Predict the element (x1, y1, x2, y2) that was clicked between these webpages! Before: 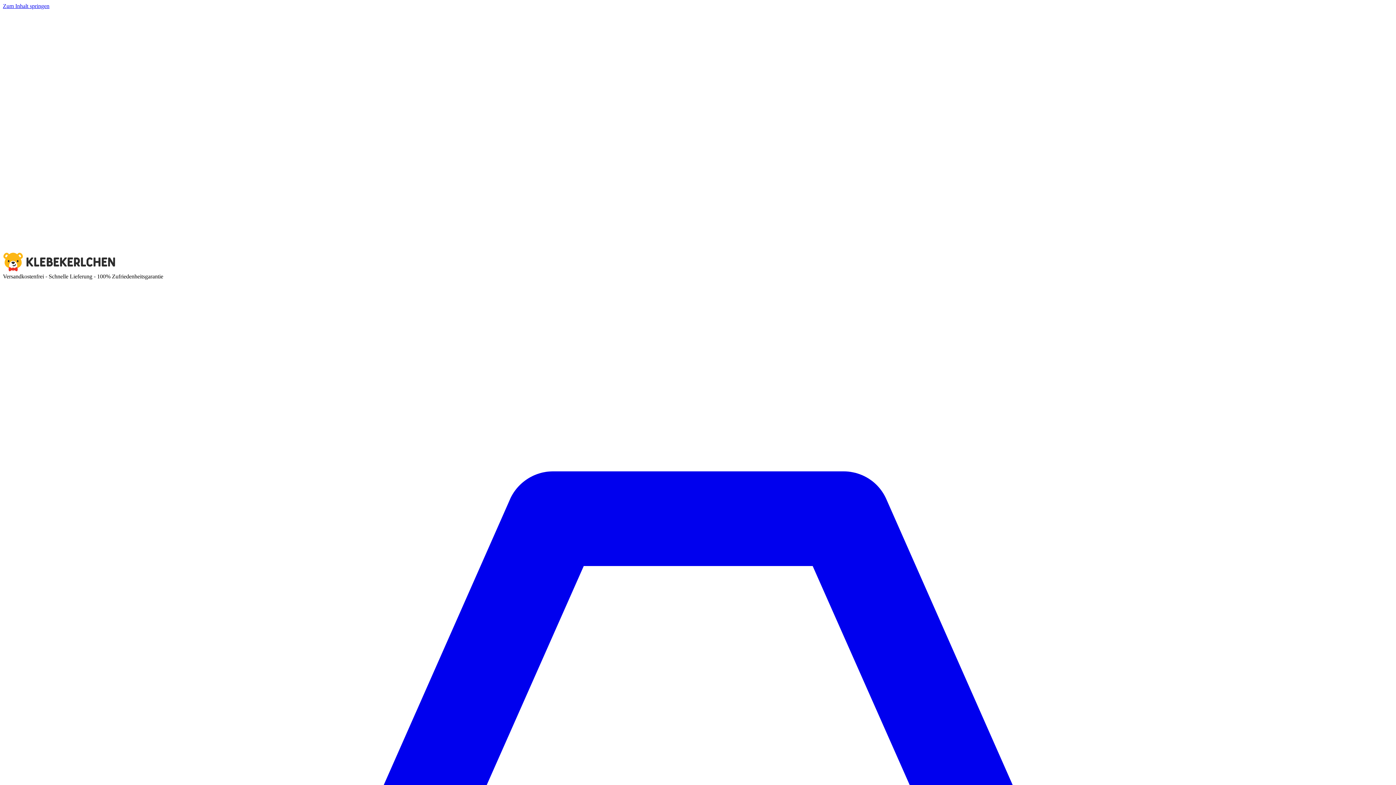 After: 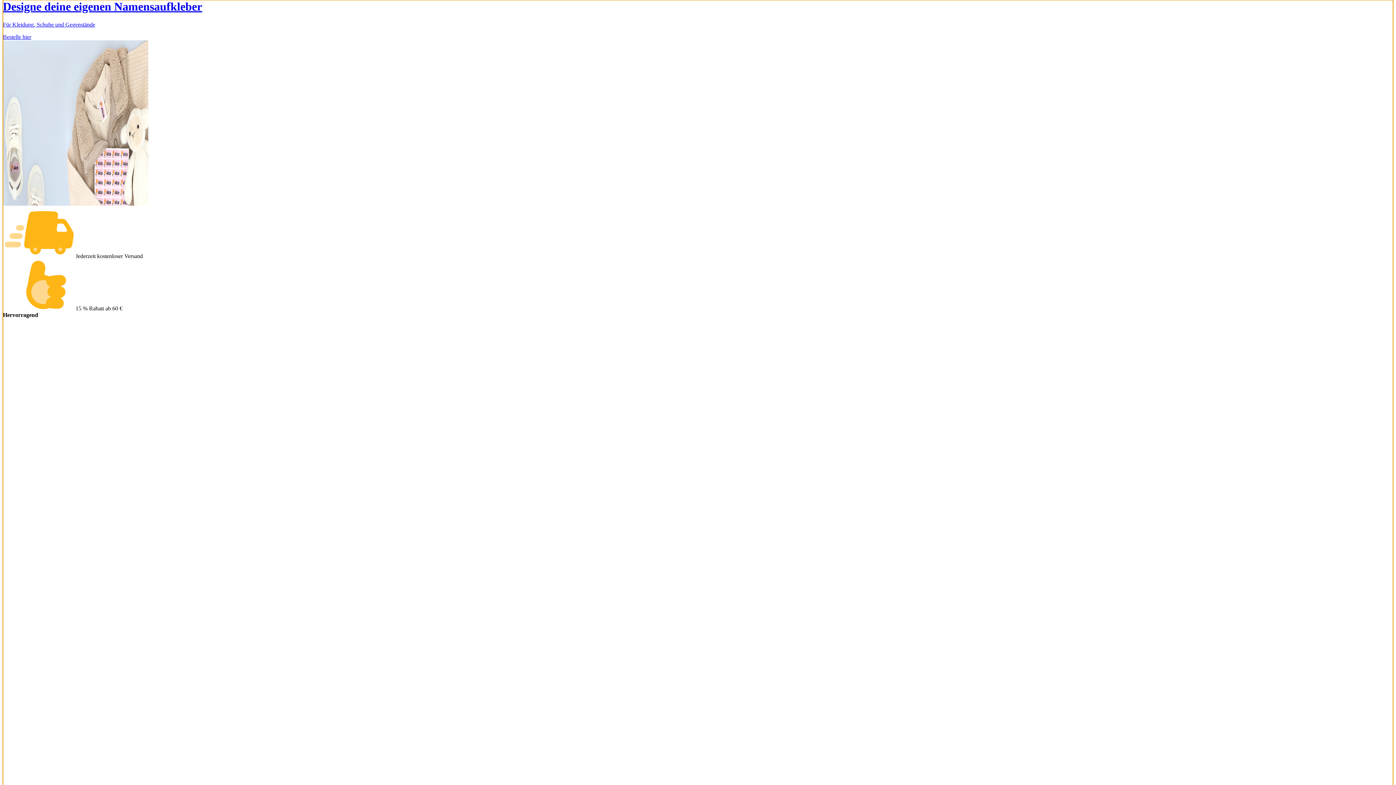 Action: label: Zum Inhalt springen bbox: (2, 2, 49, 9)